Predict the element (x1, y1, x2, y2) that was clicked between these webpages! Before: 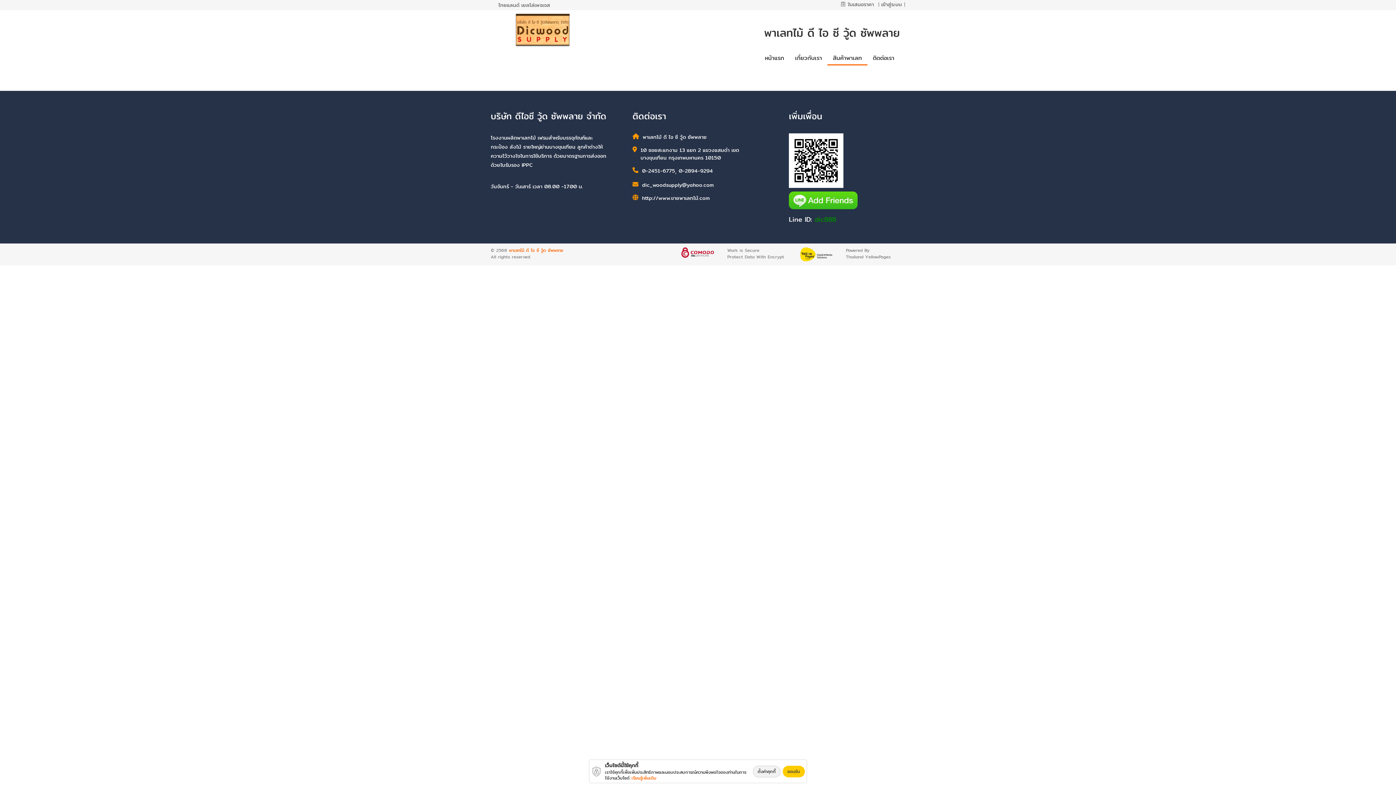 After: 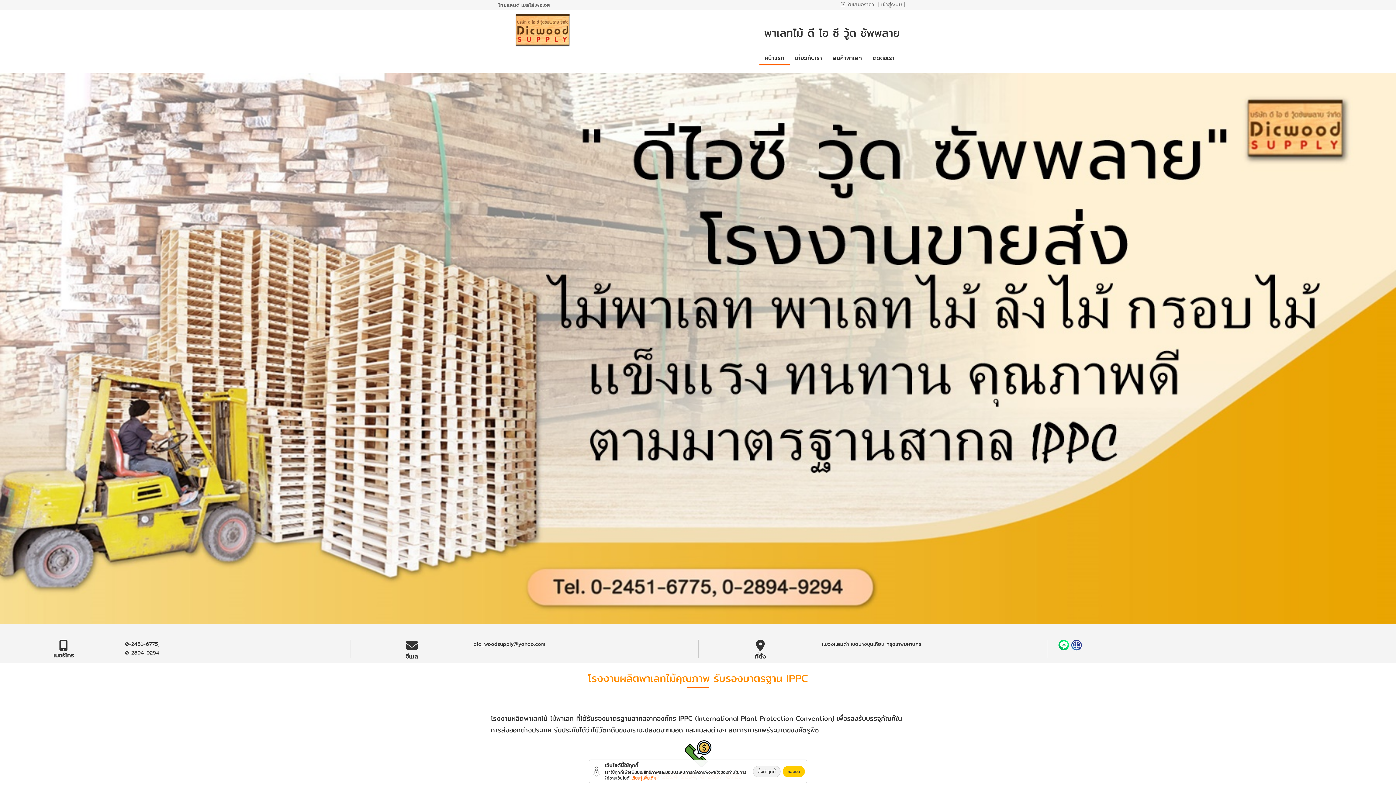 Action: bbox: (515, 10, 570, 46)